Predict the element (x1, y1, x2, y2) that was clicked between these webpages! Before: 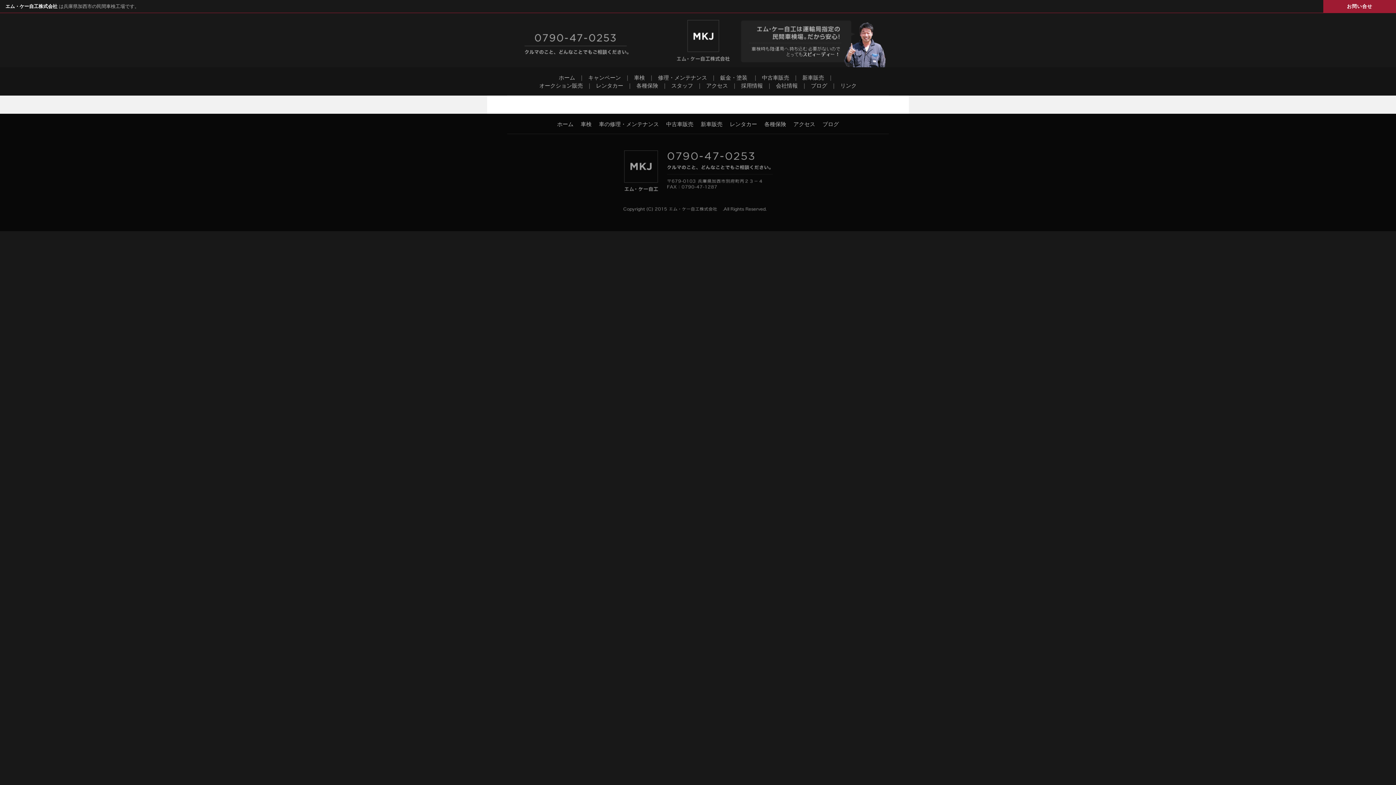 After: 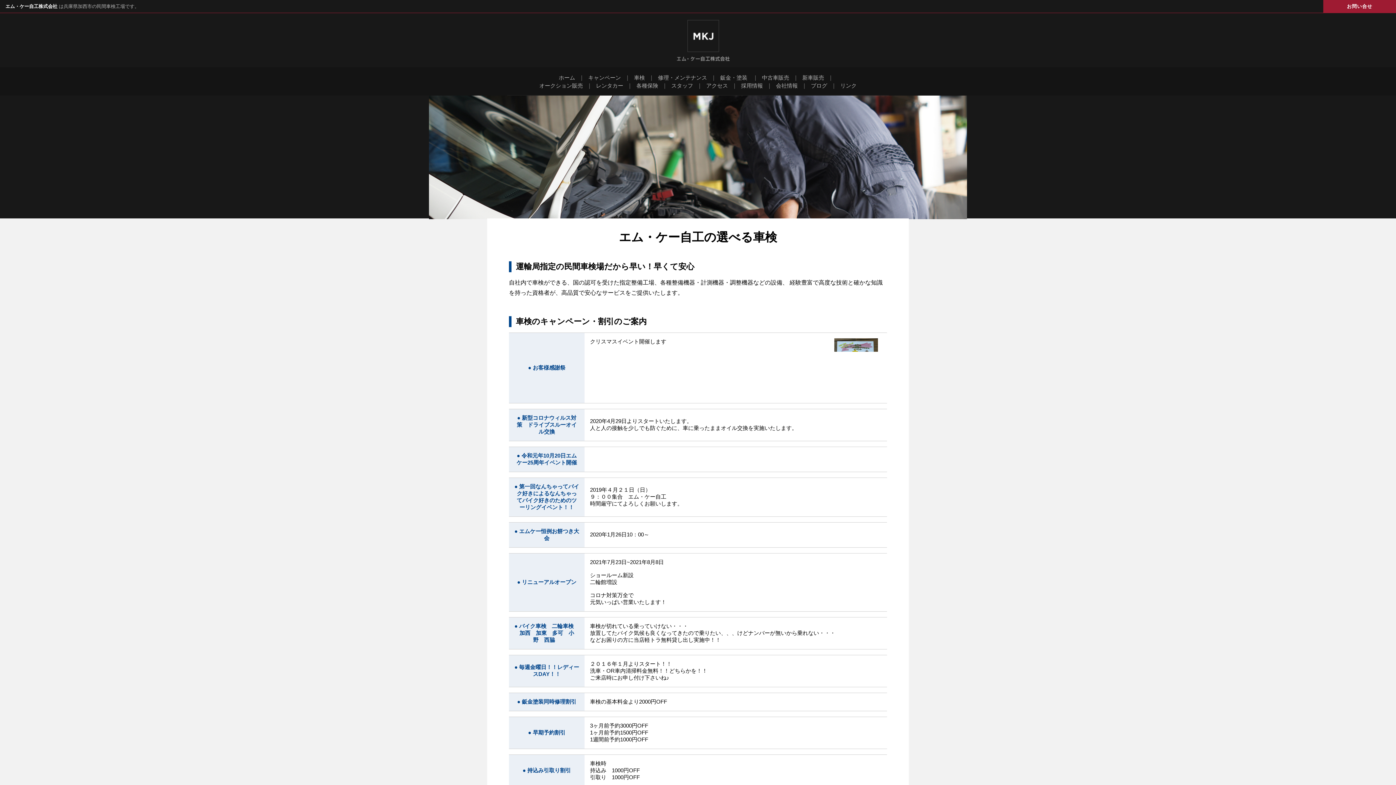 Action: bbox: (580, 121, 591, 127) label: 車検